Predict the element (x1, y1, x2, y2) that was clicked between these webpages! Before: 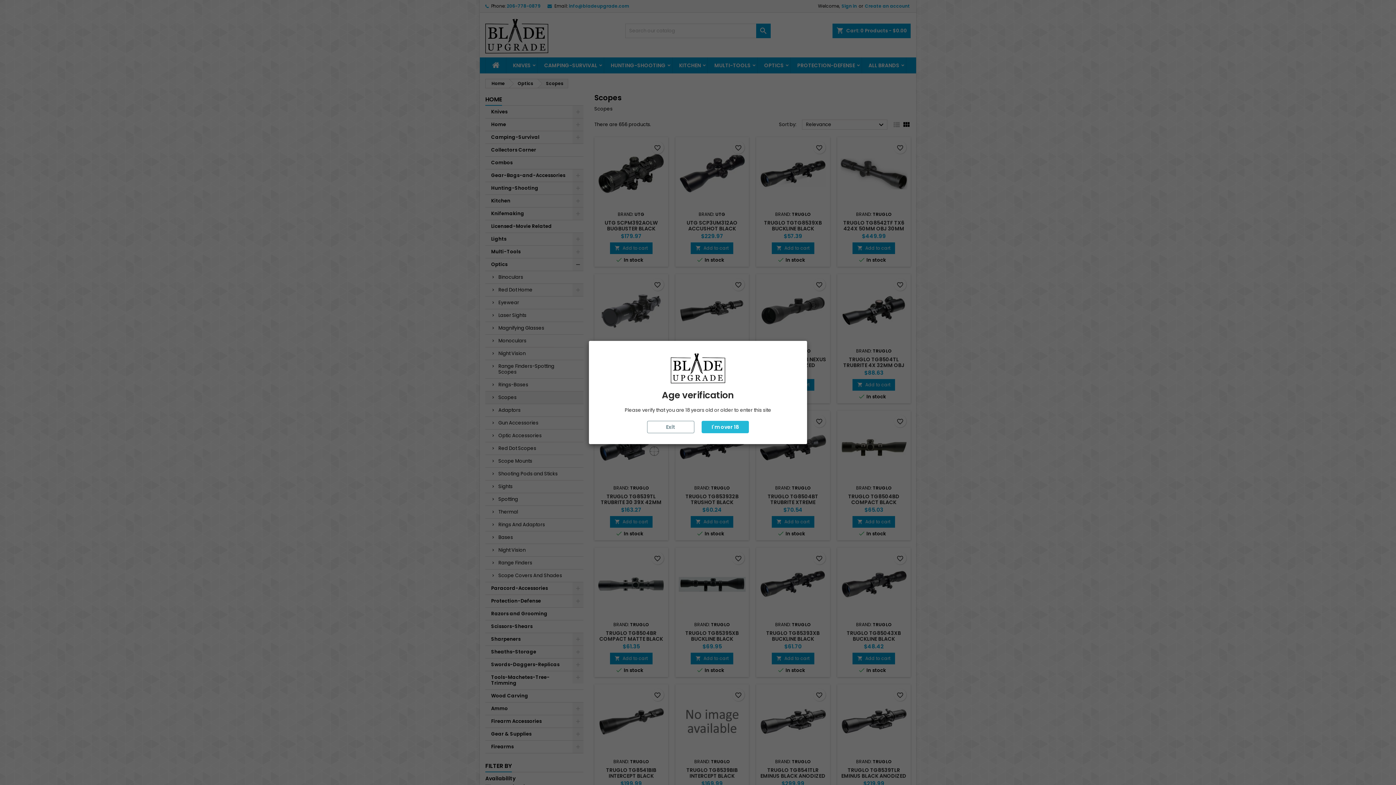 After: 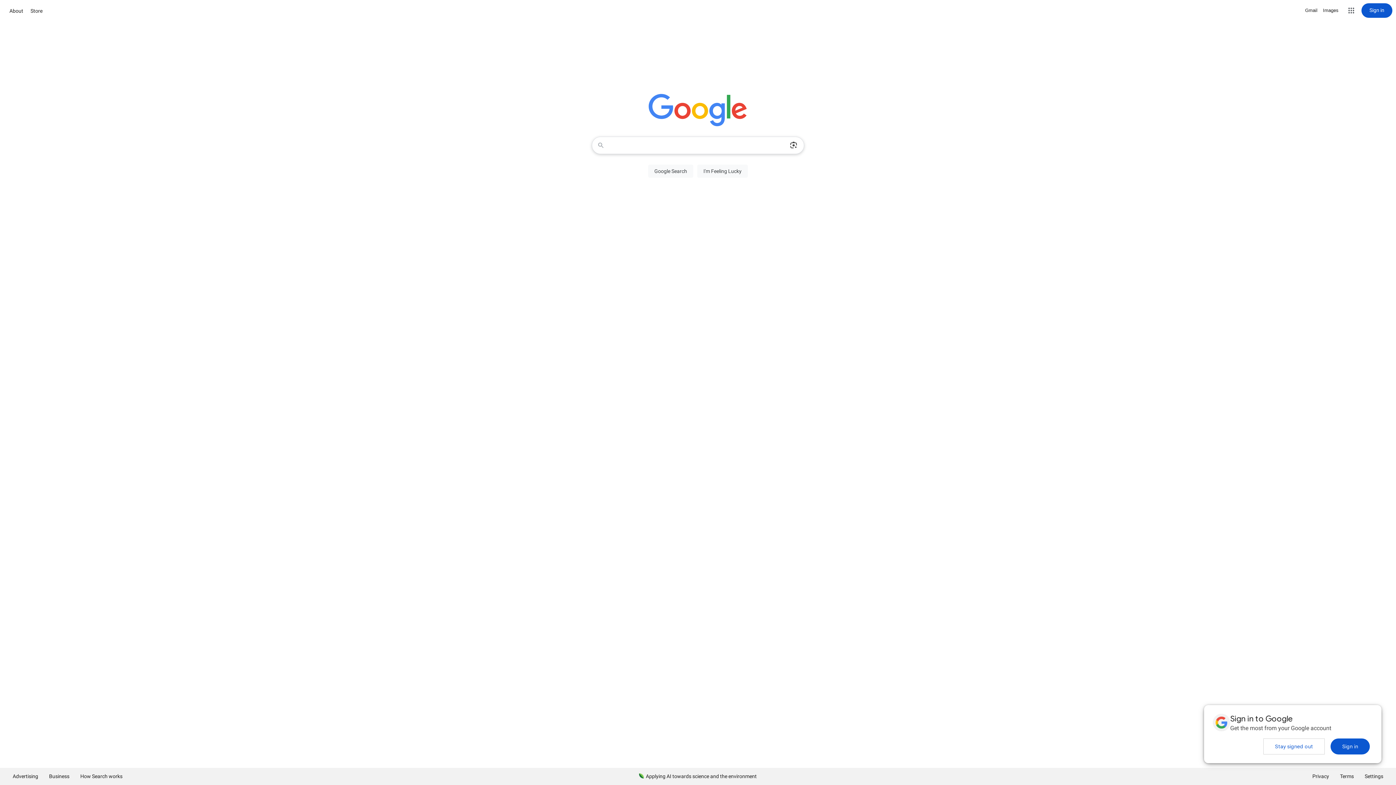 Action: bbox: (647, 421, 694, 433) label: Exit